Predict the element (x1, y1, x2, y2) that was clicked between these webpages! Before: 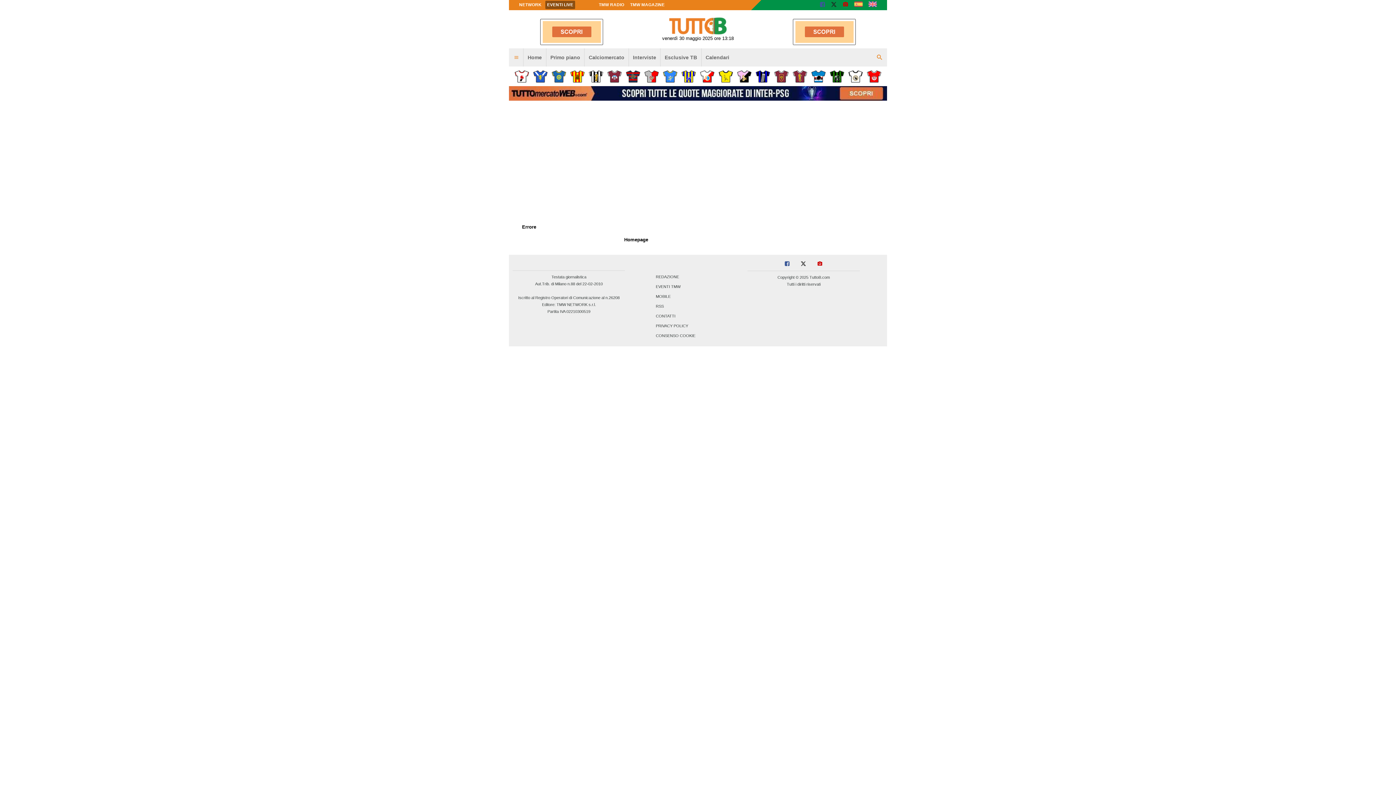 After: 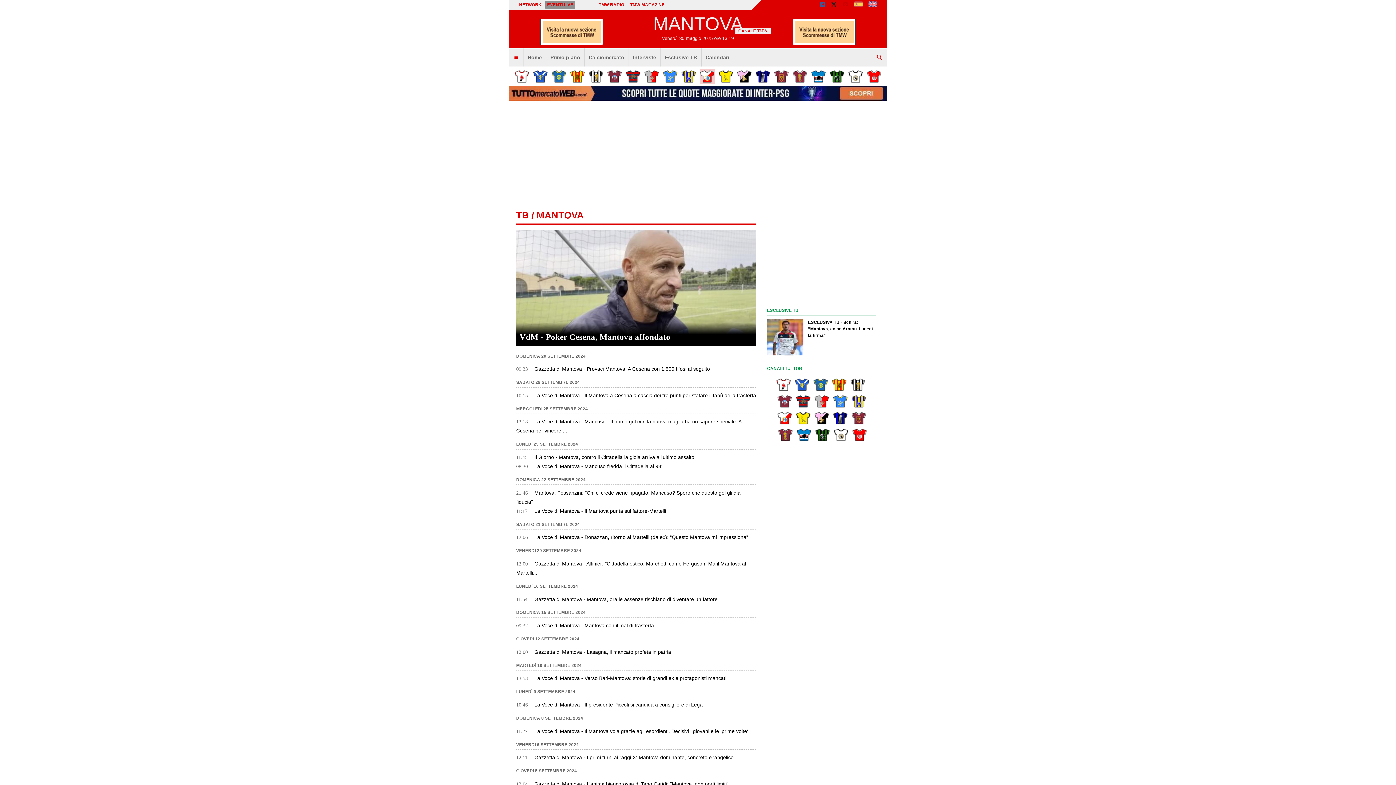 Action: bbox: (700, 69, 714, 83)